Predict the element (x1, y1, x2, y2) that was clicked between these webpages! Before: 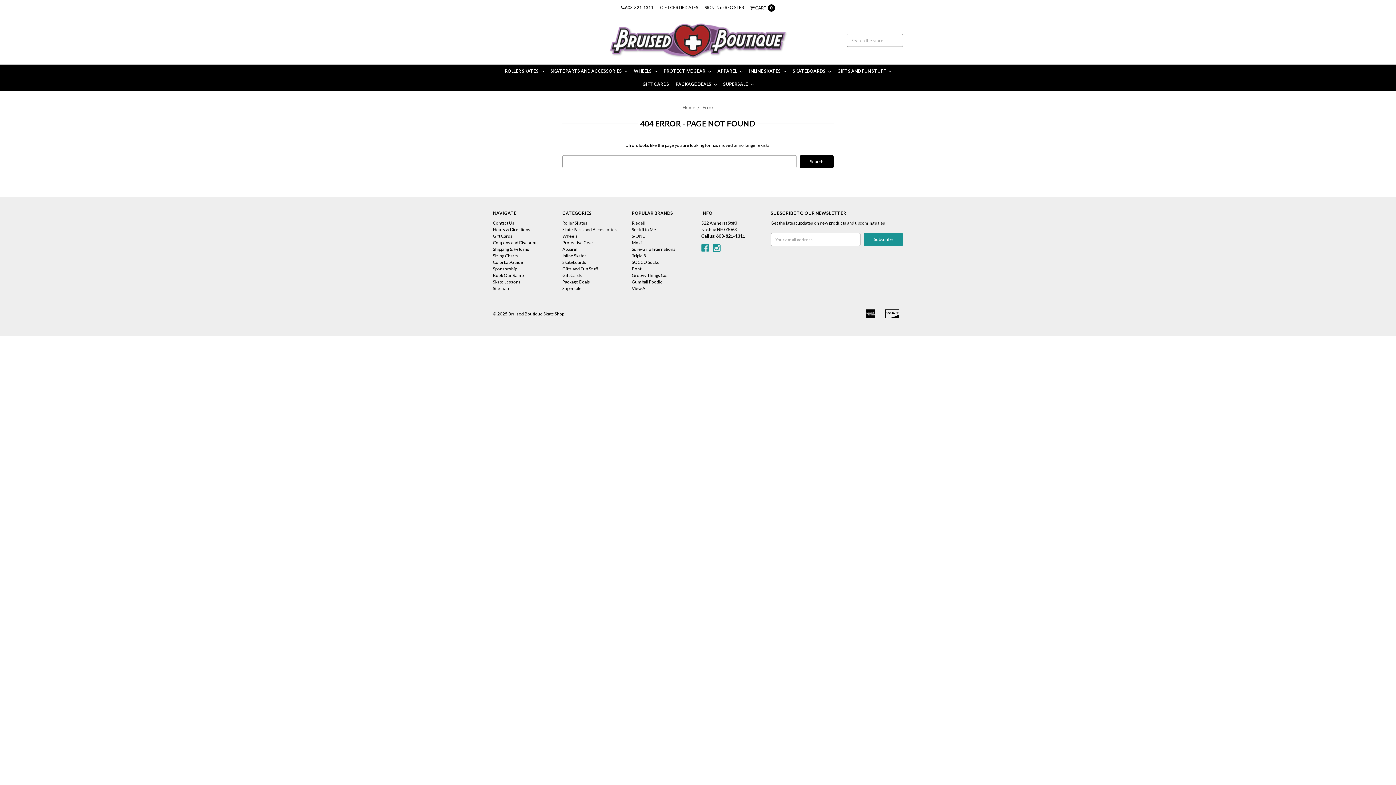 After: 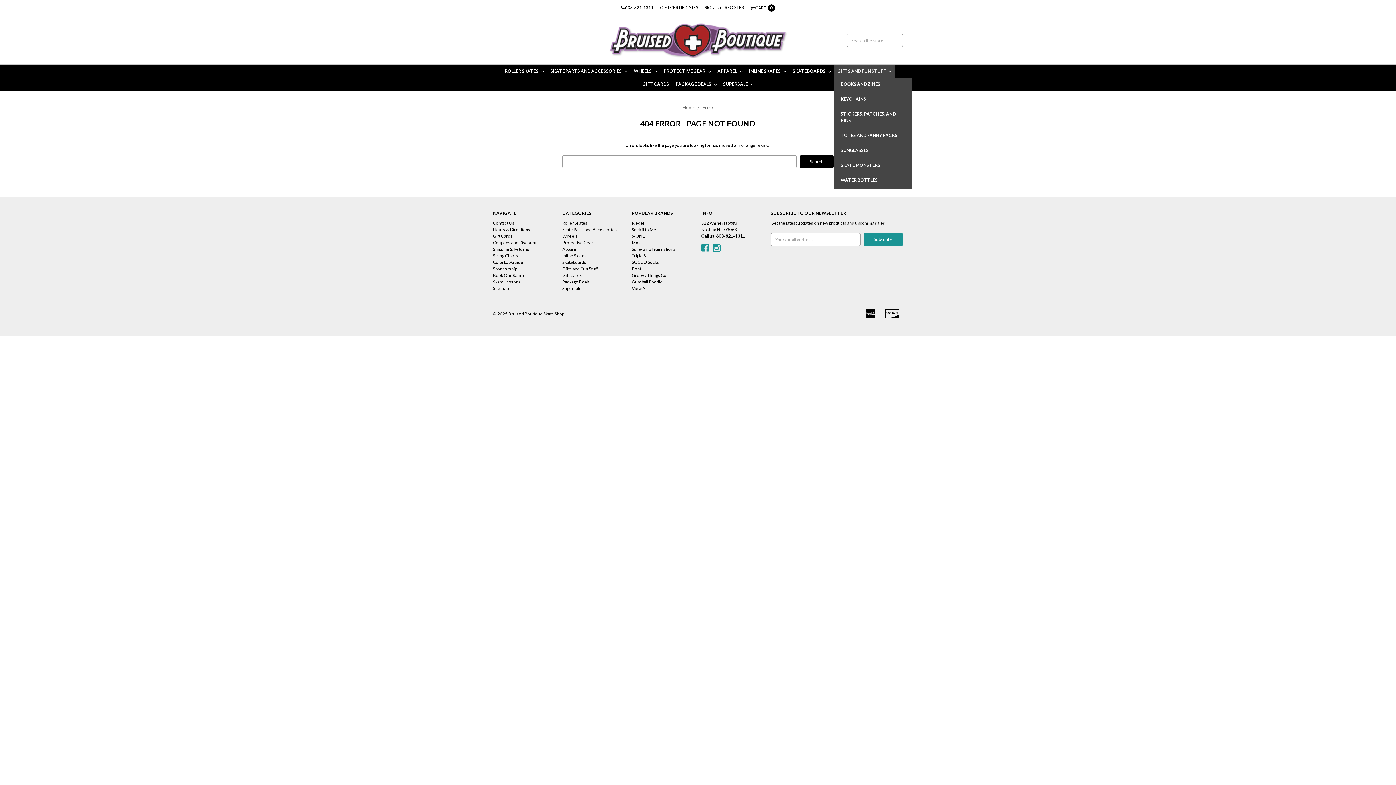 Action: label: GIFTS AND FUN STUFF  bbox: (834, 64, 894, 77)